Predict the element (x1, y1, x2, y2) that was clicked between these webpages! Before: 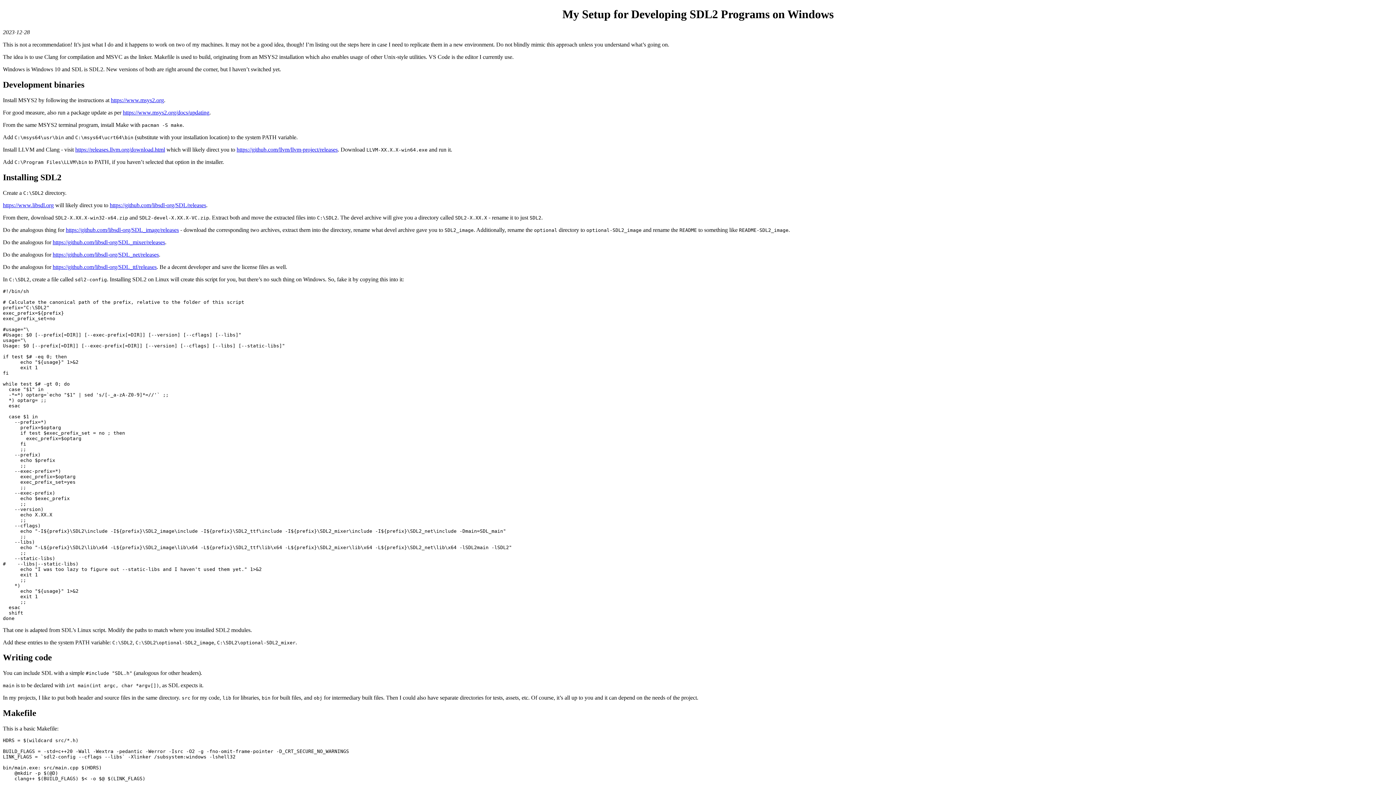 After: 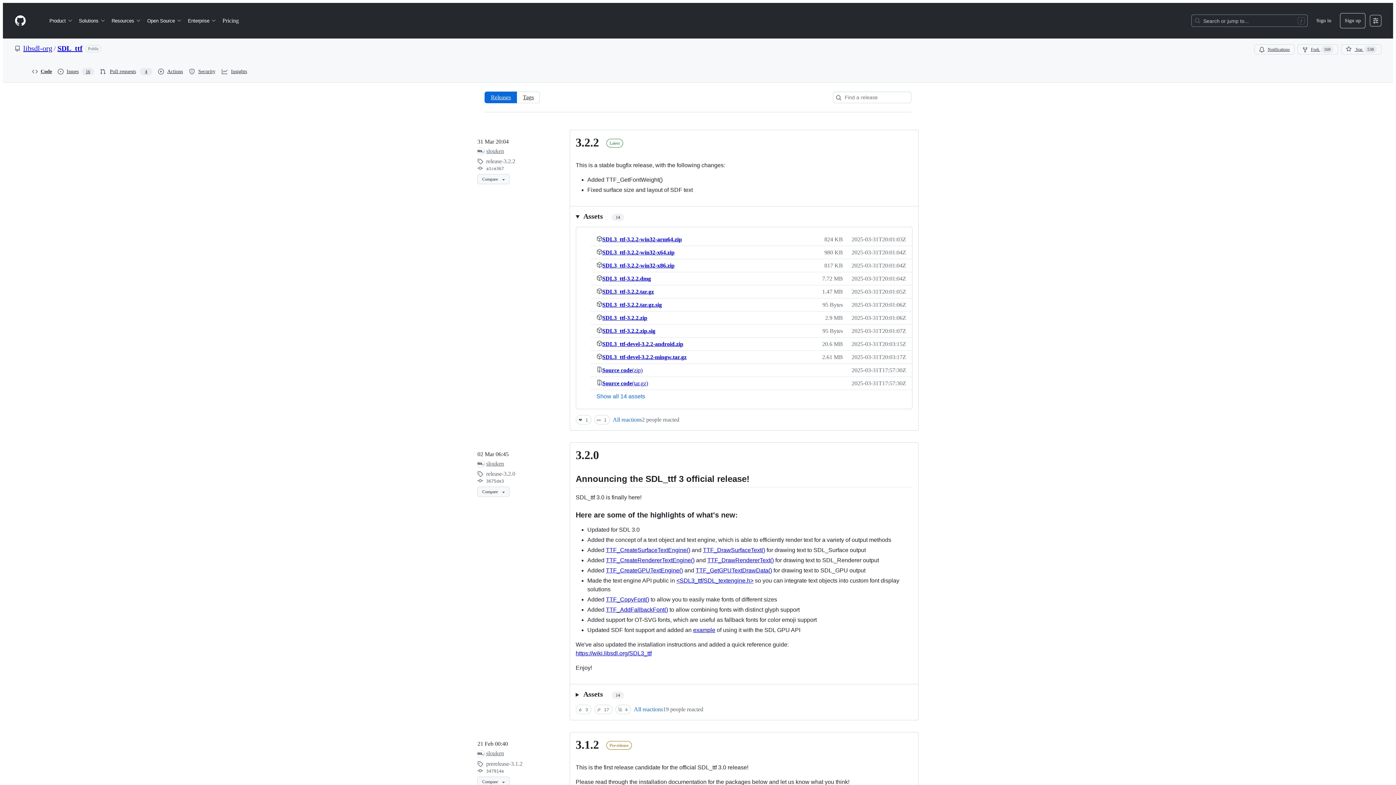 Action: label: https://github.com/libsdl-org/SDL_ttf/releases bbox: (52, 263, 156, 270)